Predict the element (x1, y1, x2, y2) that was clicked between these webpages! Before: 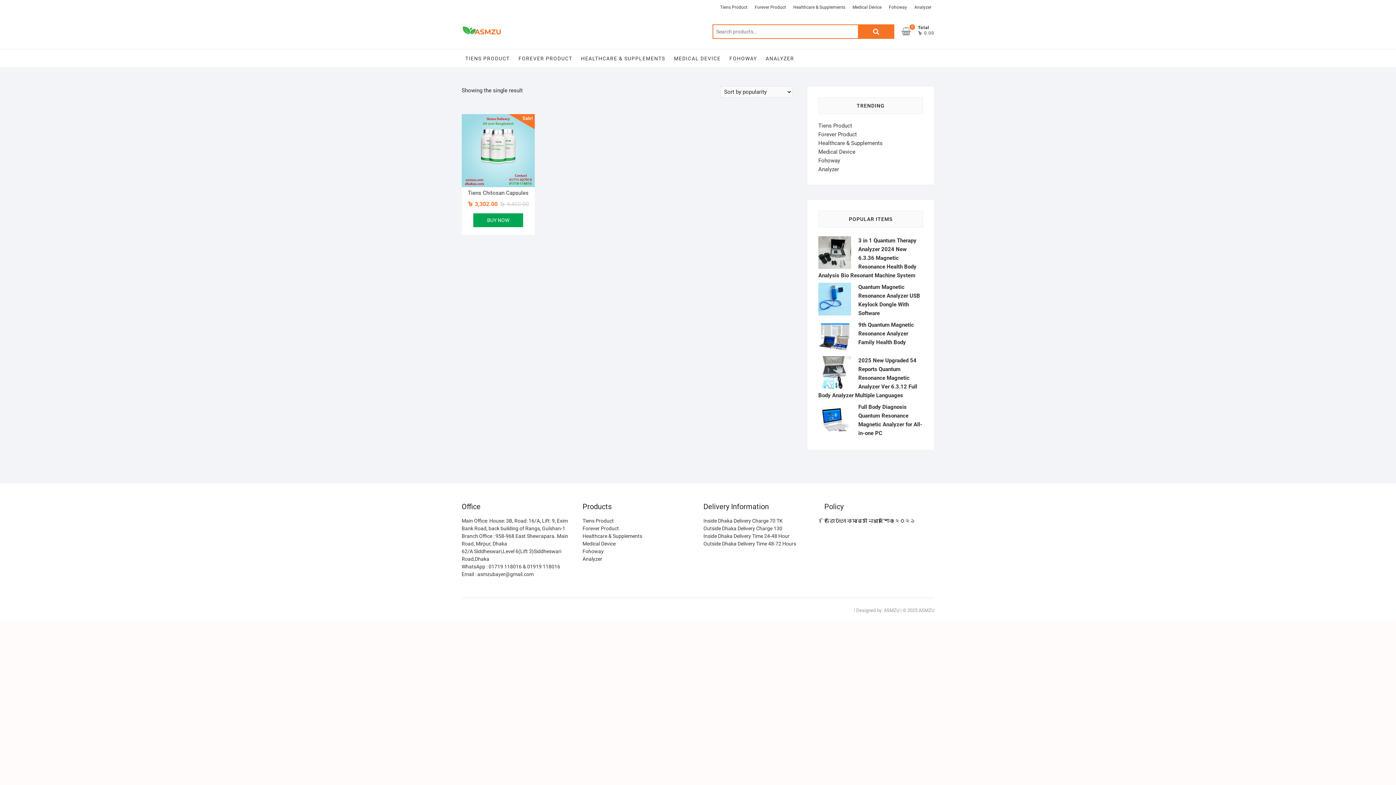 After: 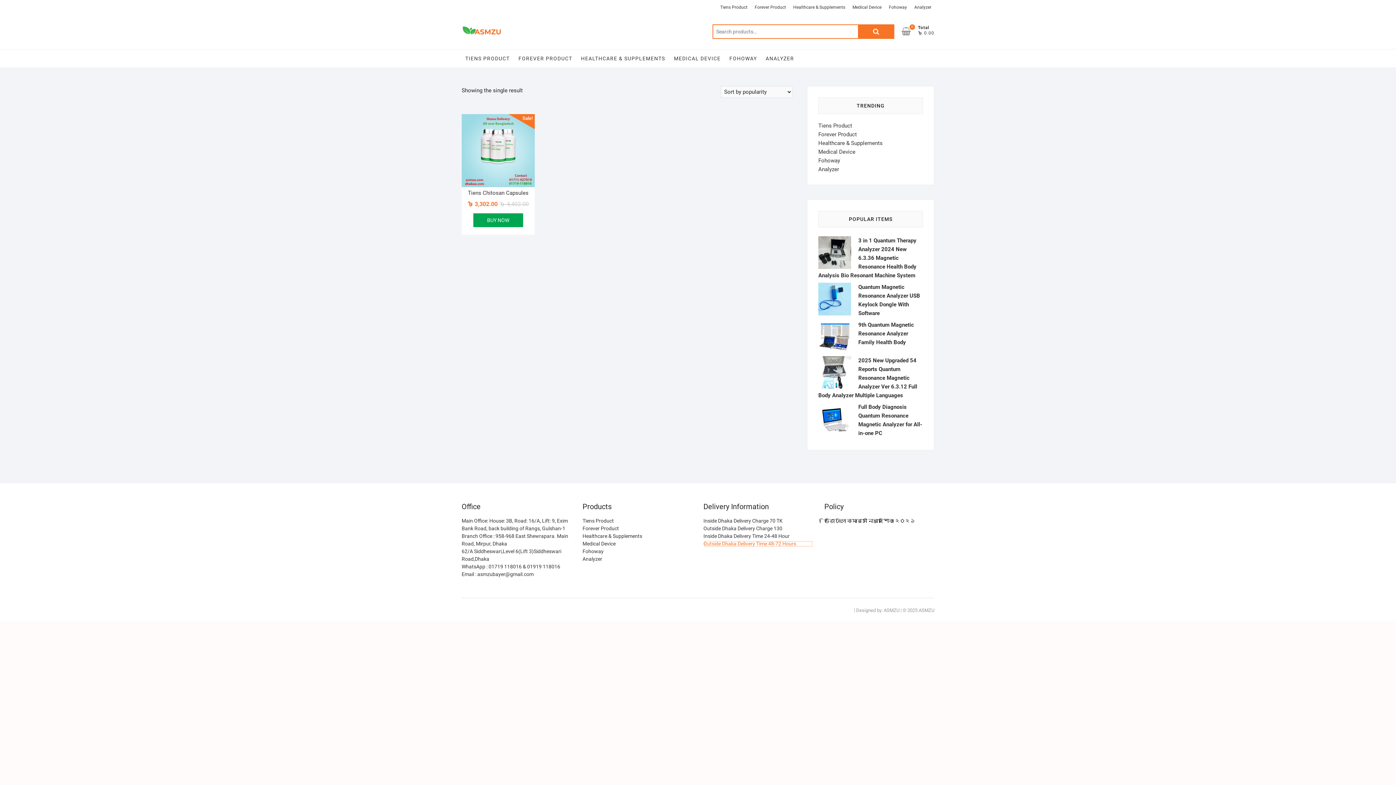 Action: bbox: (703, 540, 813, 548) label: Outside Dhaka Delivery Time 48-72 Hours